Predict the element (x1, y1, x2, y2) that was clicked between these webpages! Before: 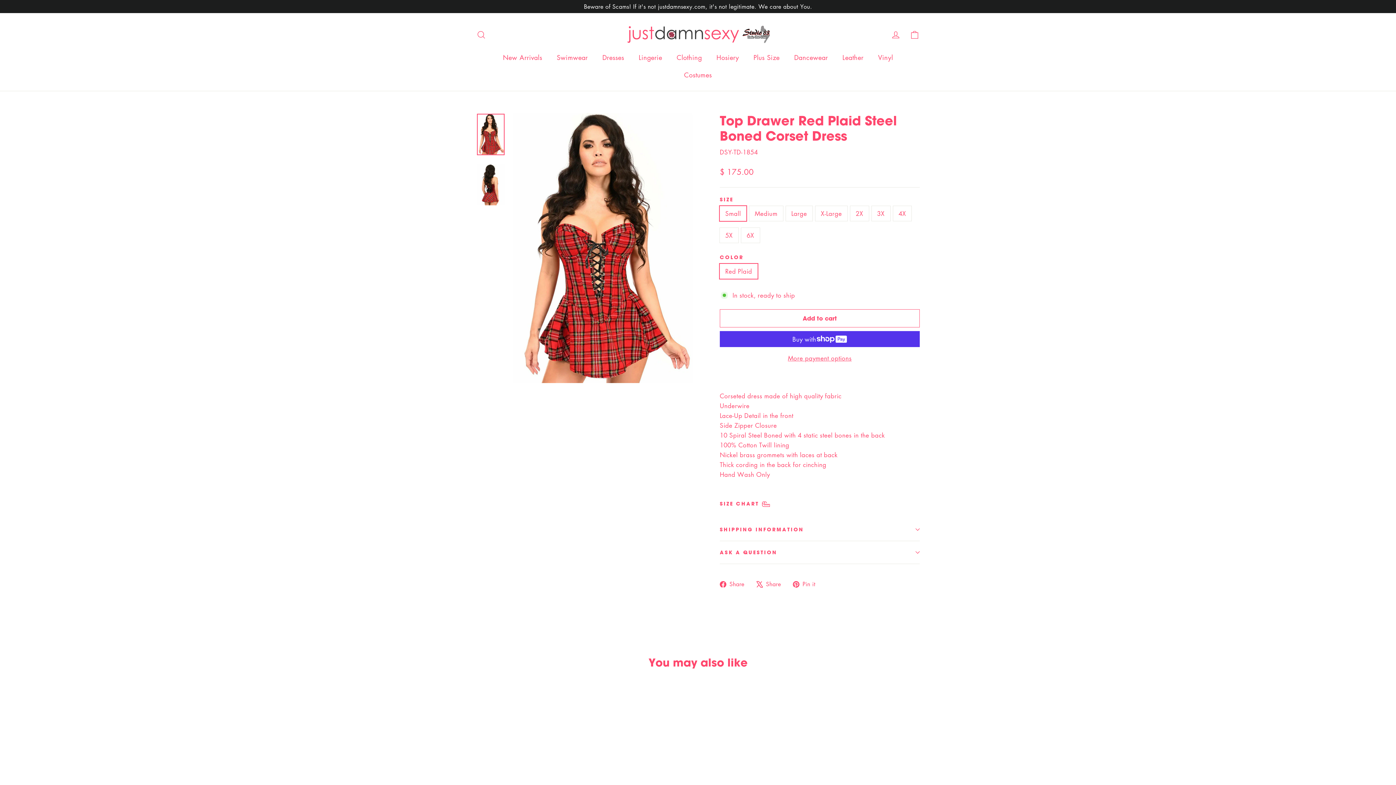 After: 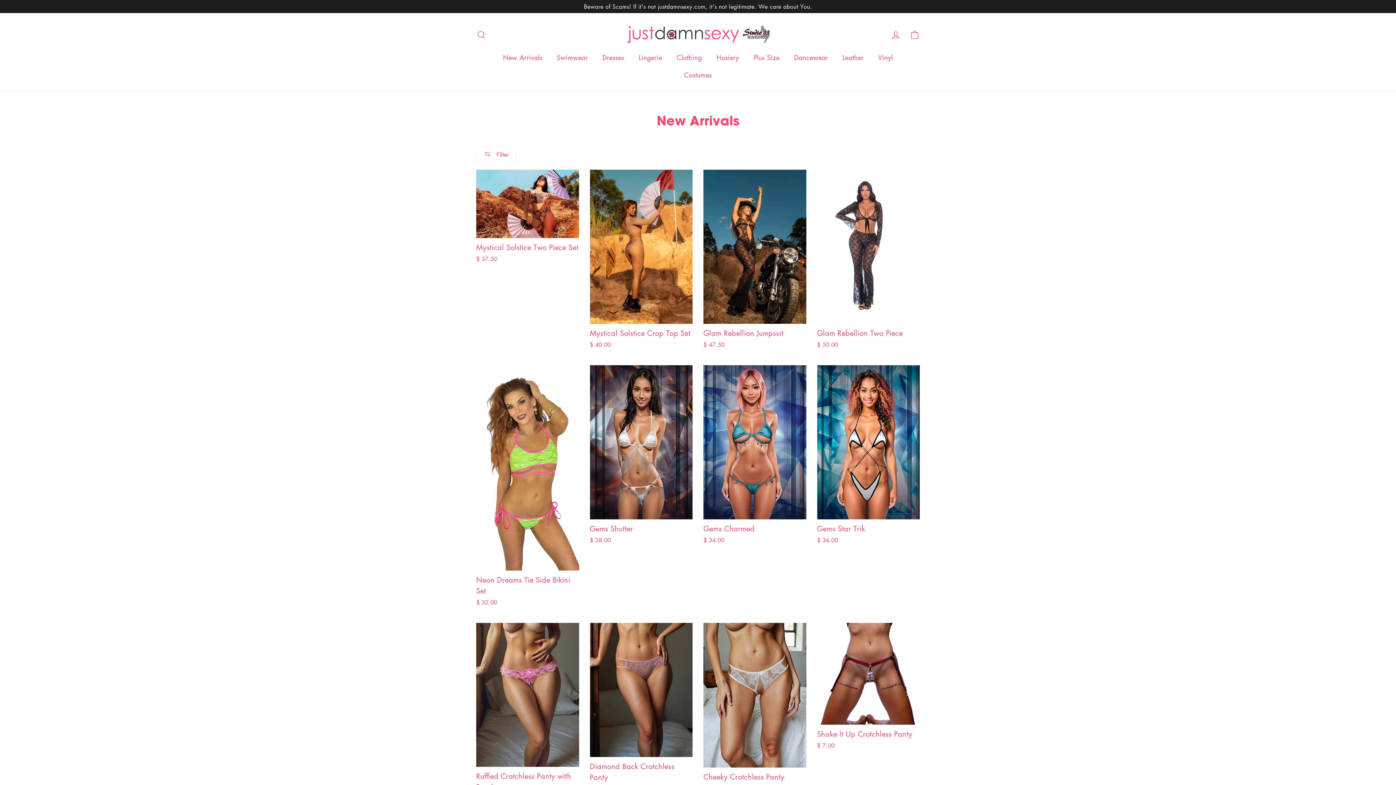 Action: label: New Arrivals bbox: (495, 48, 549, 66)